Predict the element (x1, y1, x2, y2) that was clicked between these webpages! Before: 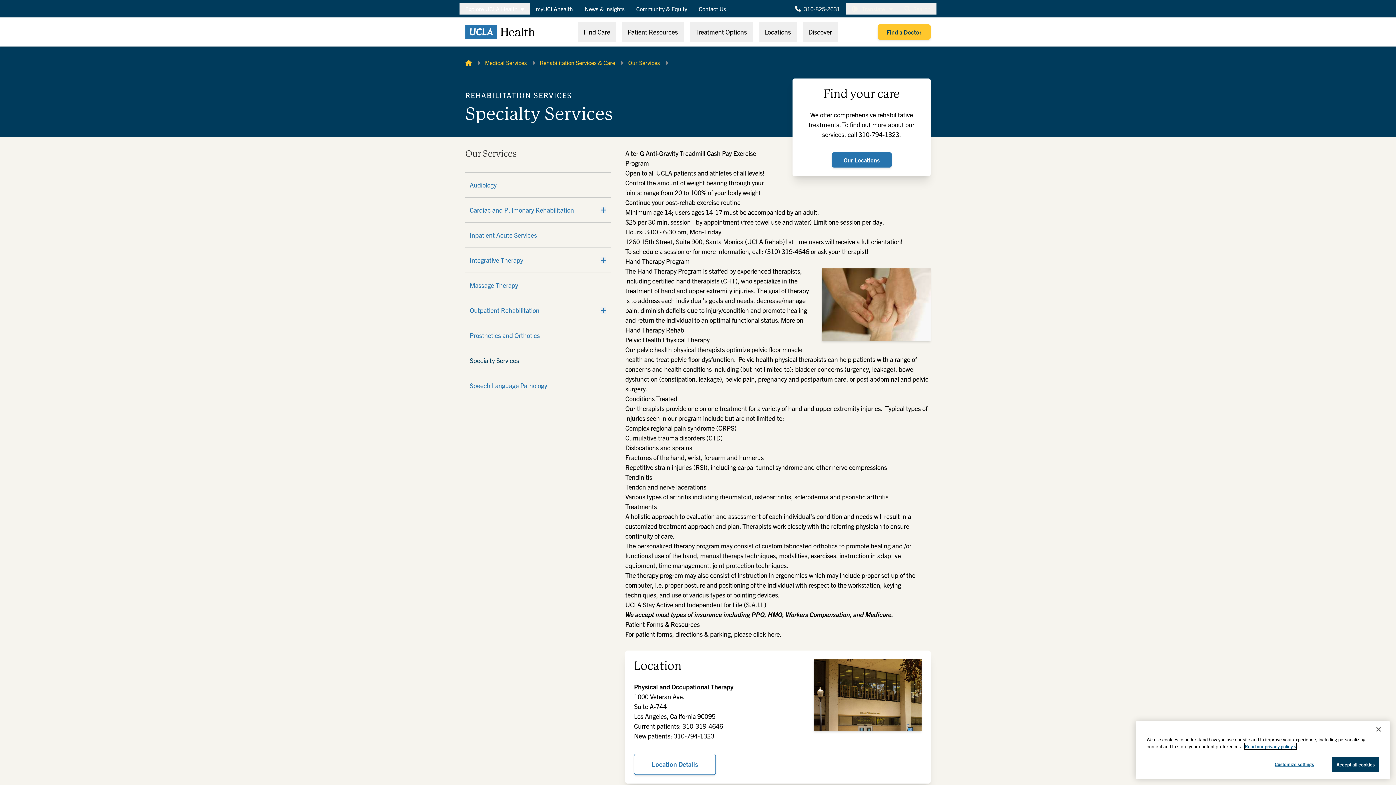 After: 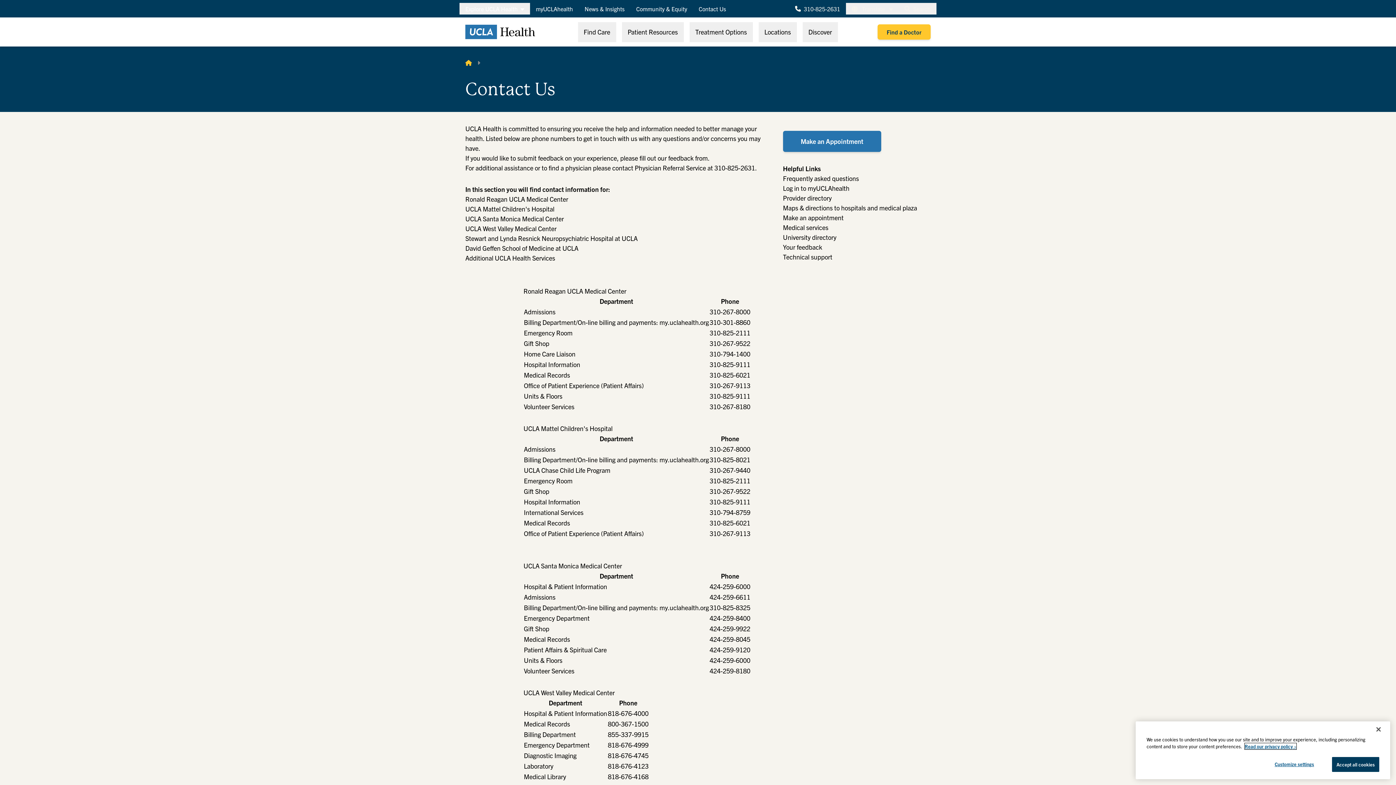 Action: bbox: (693, 2, 732, 14) label: Contact Us